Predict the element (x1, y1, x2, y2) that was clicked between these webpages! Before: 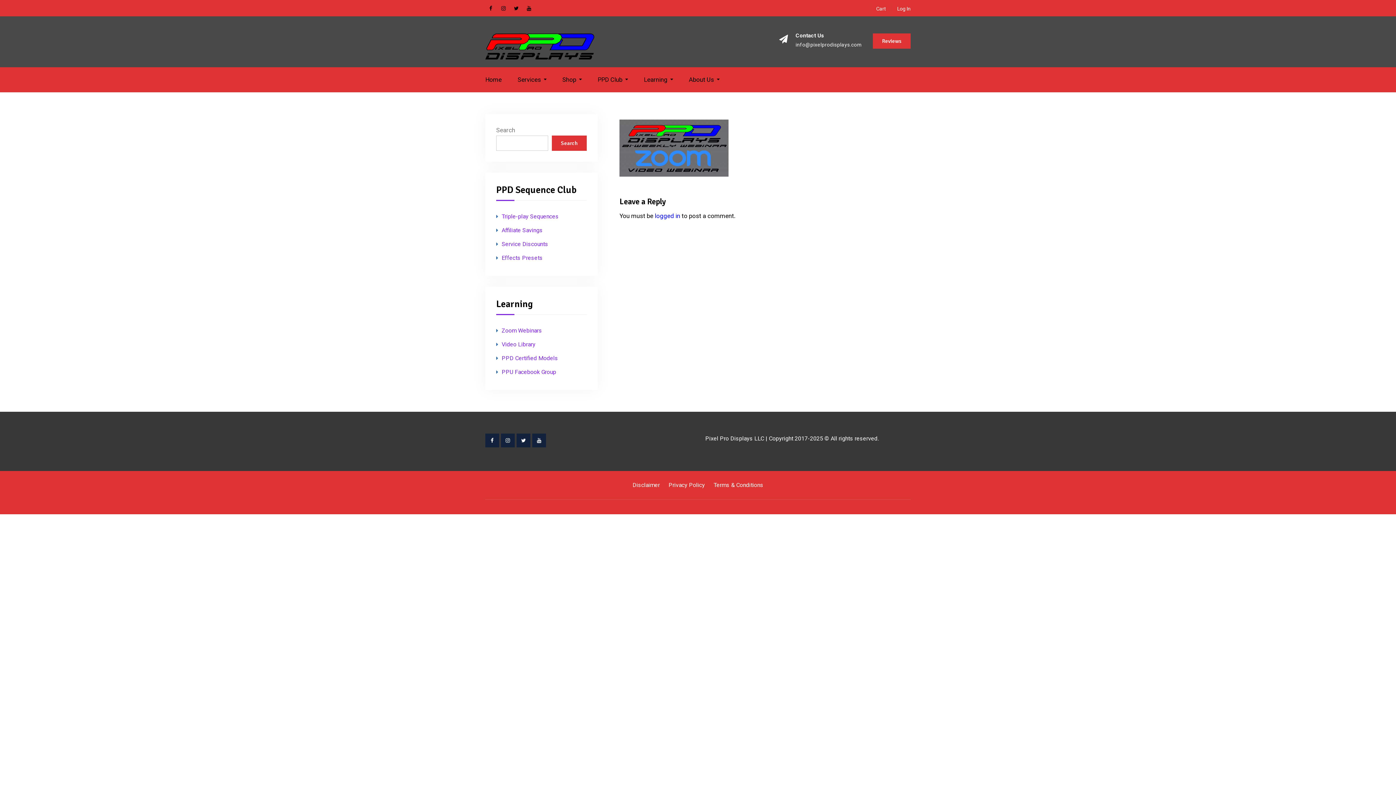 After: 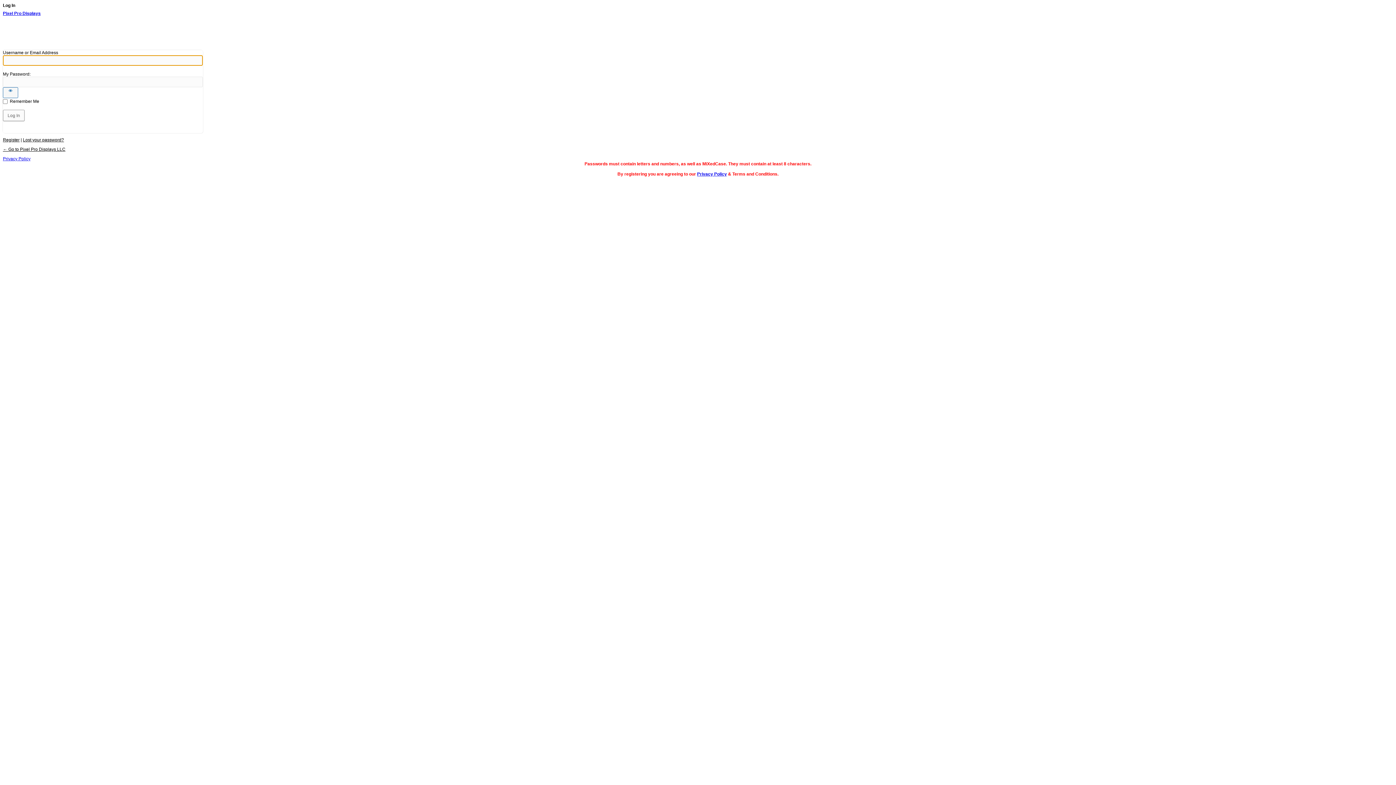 Action: bbox: (891, 4, 910, 13) label: Log In